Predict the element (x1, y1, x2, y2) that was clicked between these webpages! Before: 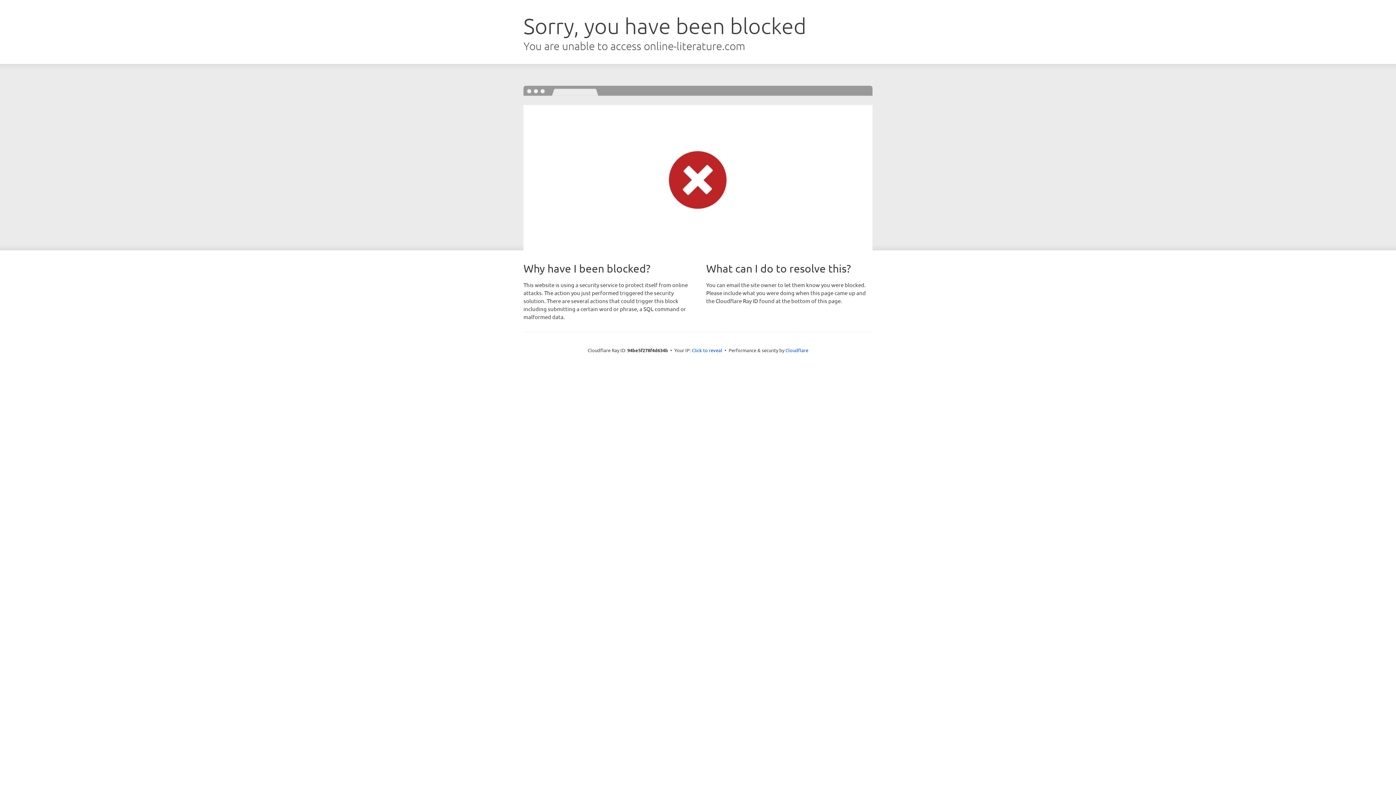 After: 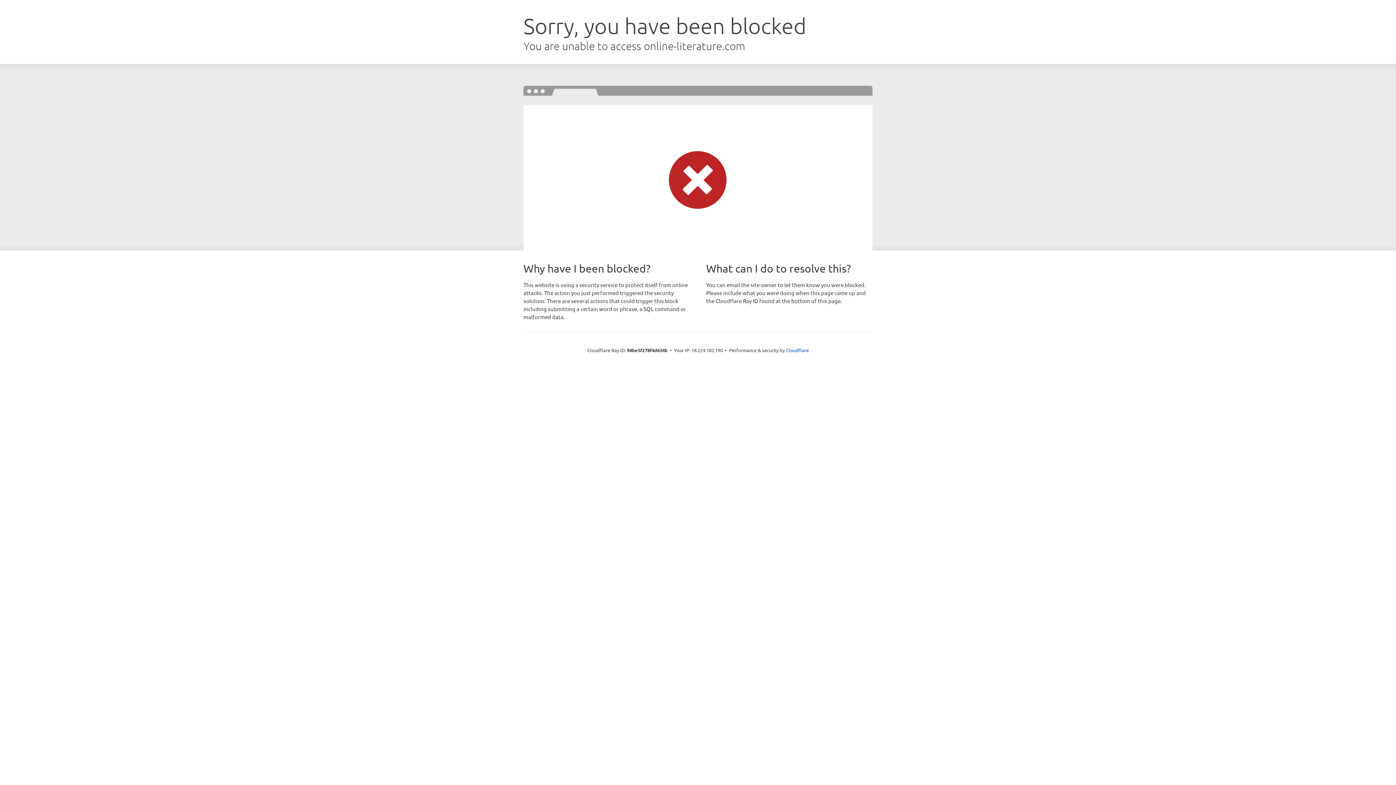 Action: bbox: (692, 346, 722, 353) label: Click to reveal